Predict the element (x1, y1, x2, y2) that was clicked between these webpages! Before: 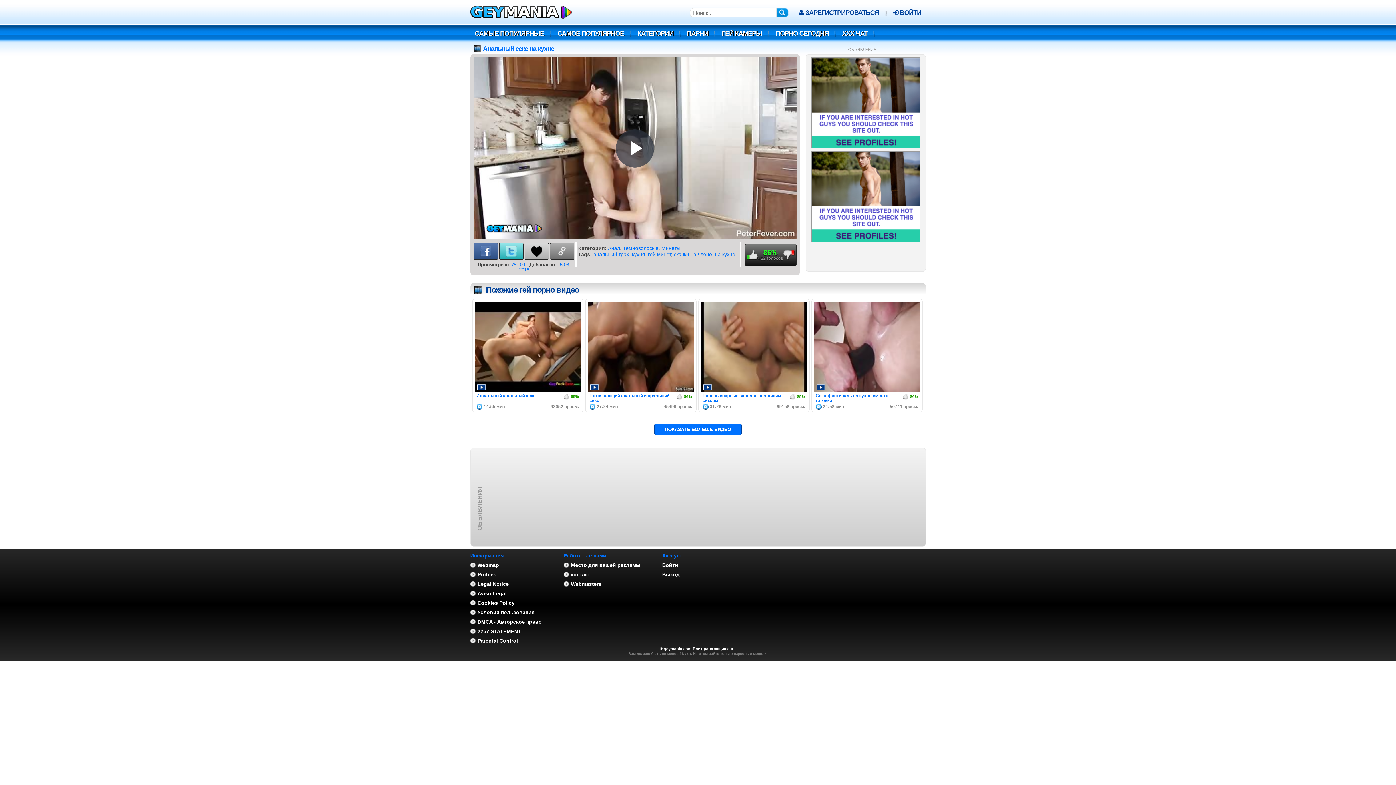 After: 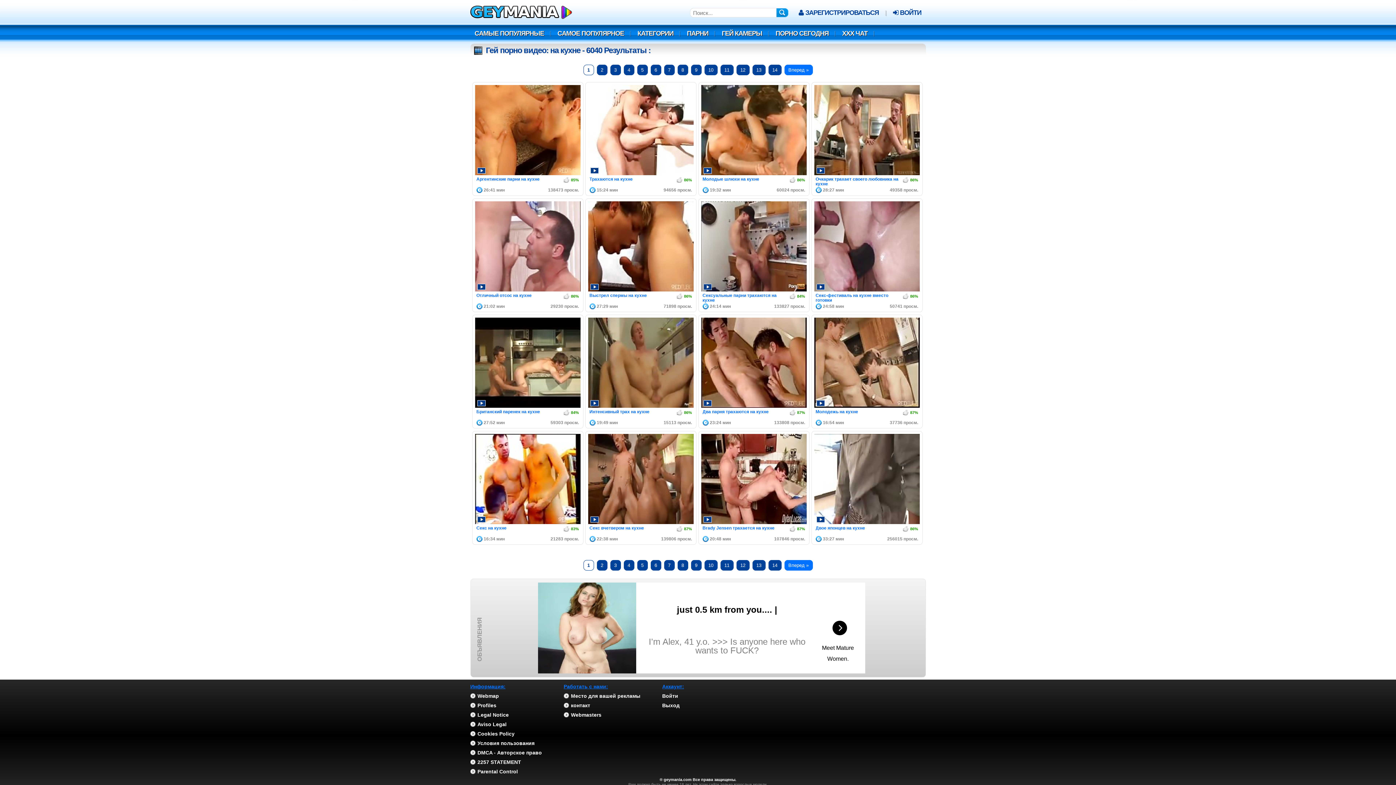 Action: label: на кухне bbox: (715, 251, 735, 257)